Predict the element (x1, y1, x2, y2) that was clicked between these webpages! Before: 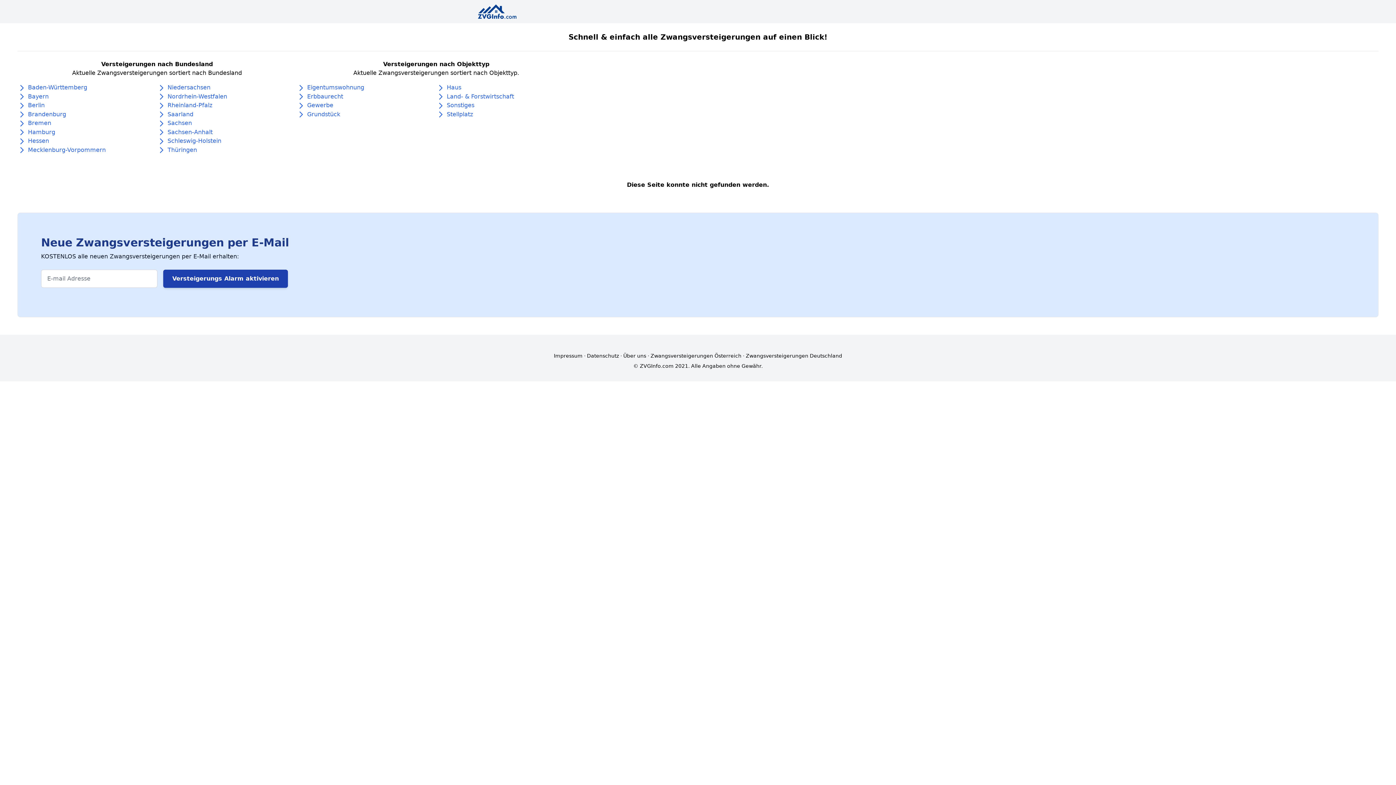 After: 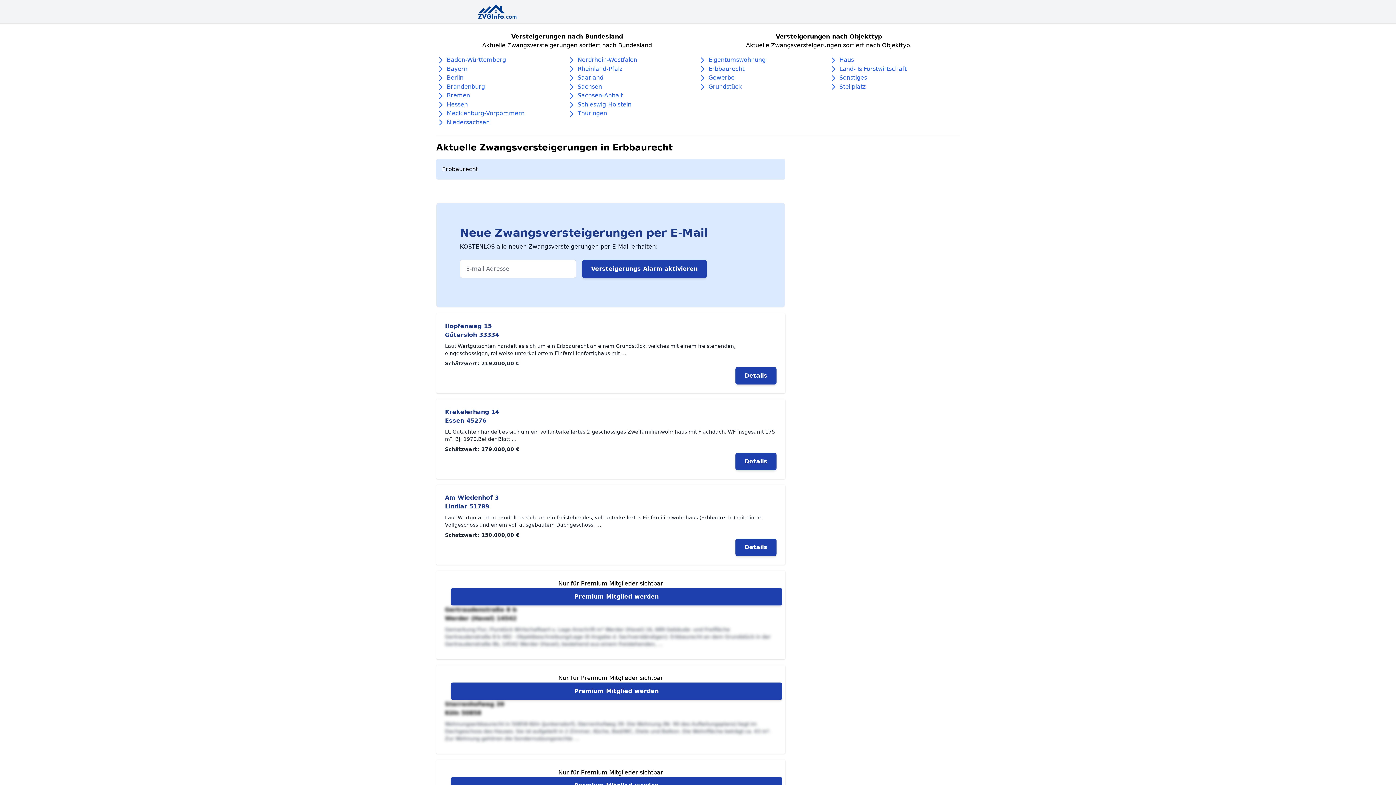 Action: label: Erbbaurecht bbox: (307, 92, 343, 99)